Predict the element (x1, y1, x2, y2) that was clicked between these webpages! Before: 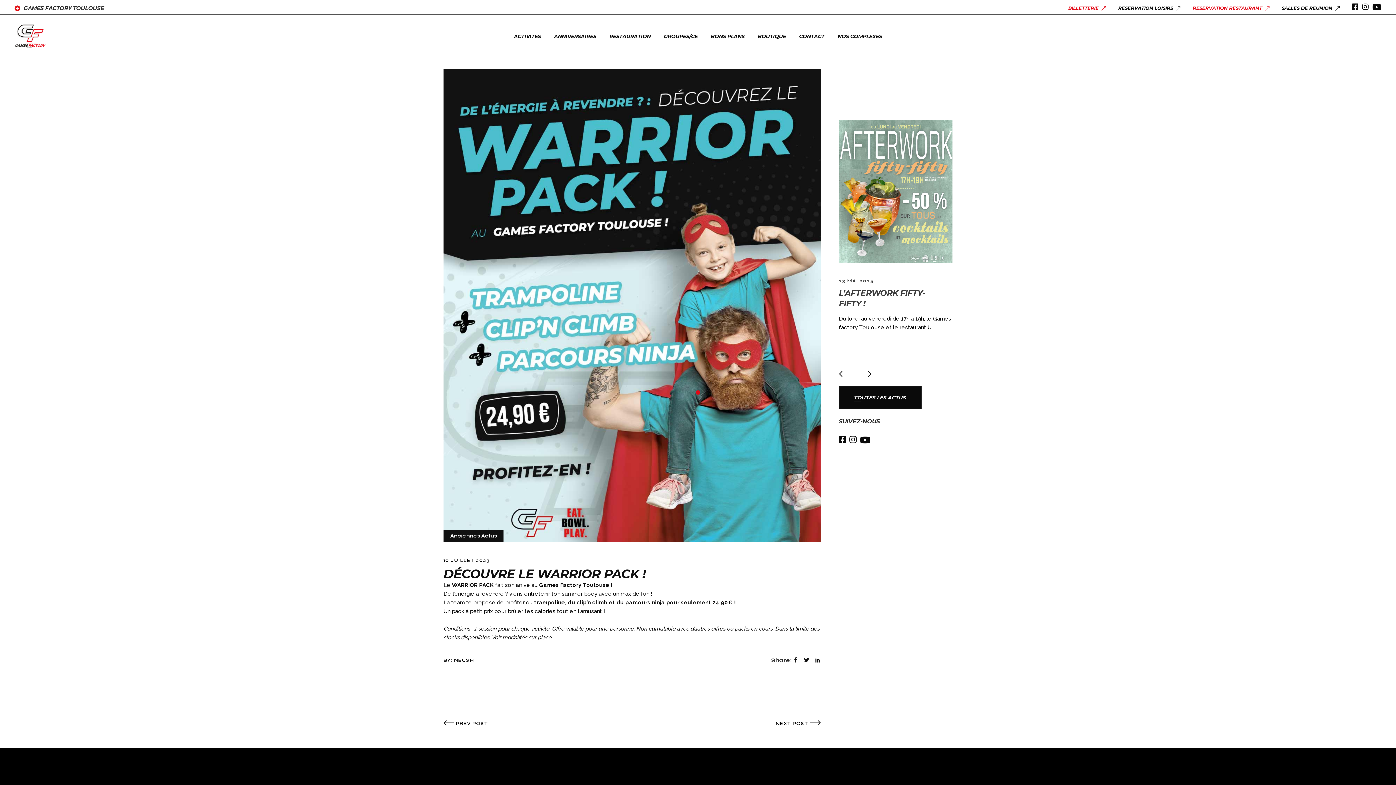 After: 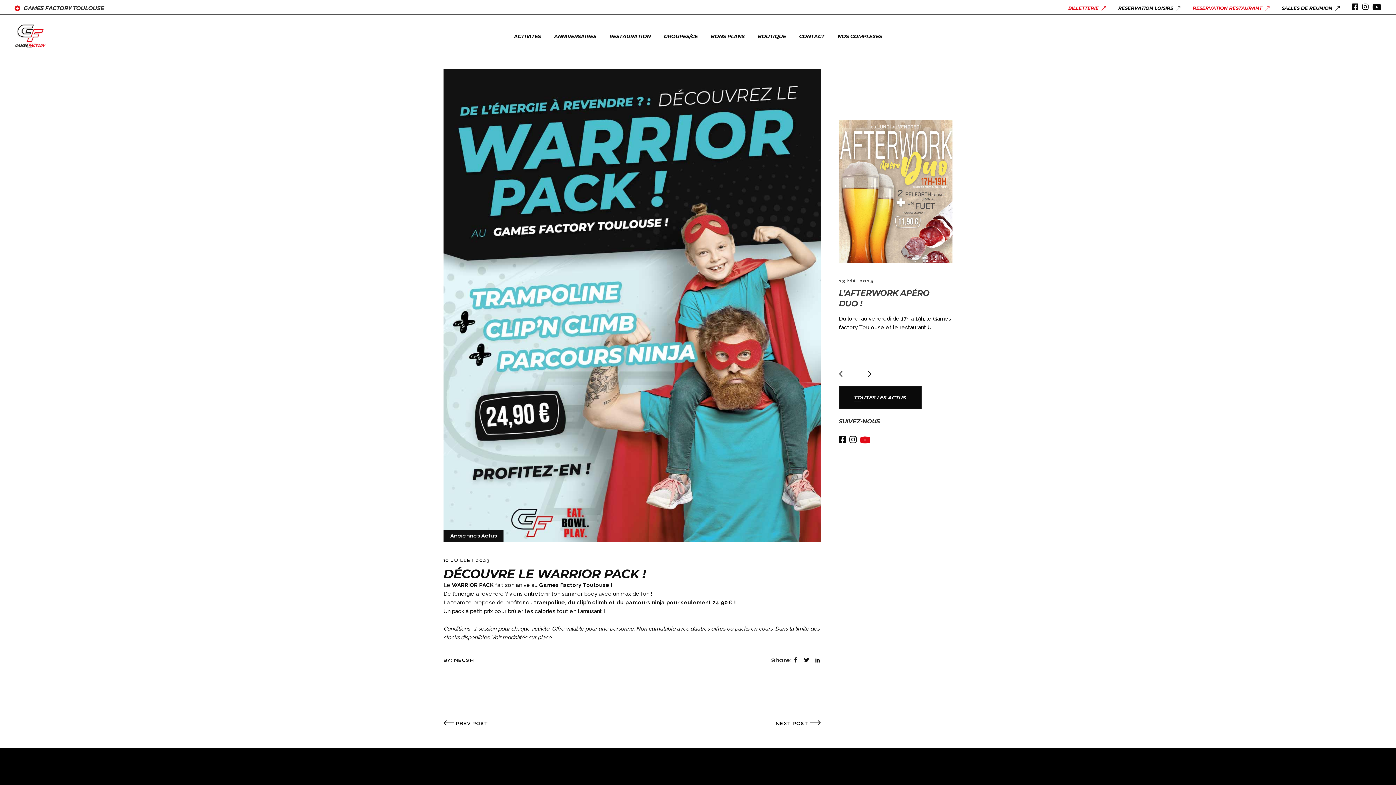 Action: bbox: (860, 435, 870, 444)